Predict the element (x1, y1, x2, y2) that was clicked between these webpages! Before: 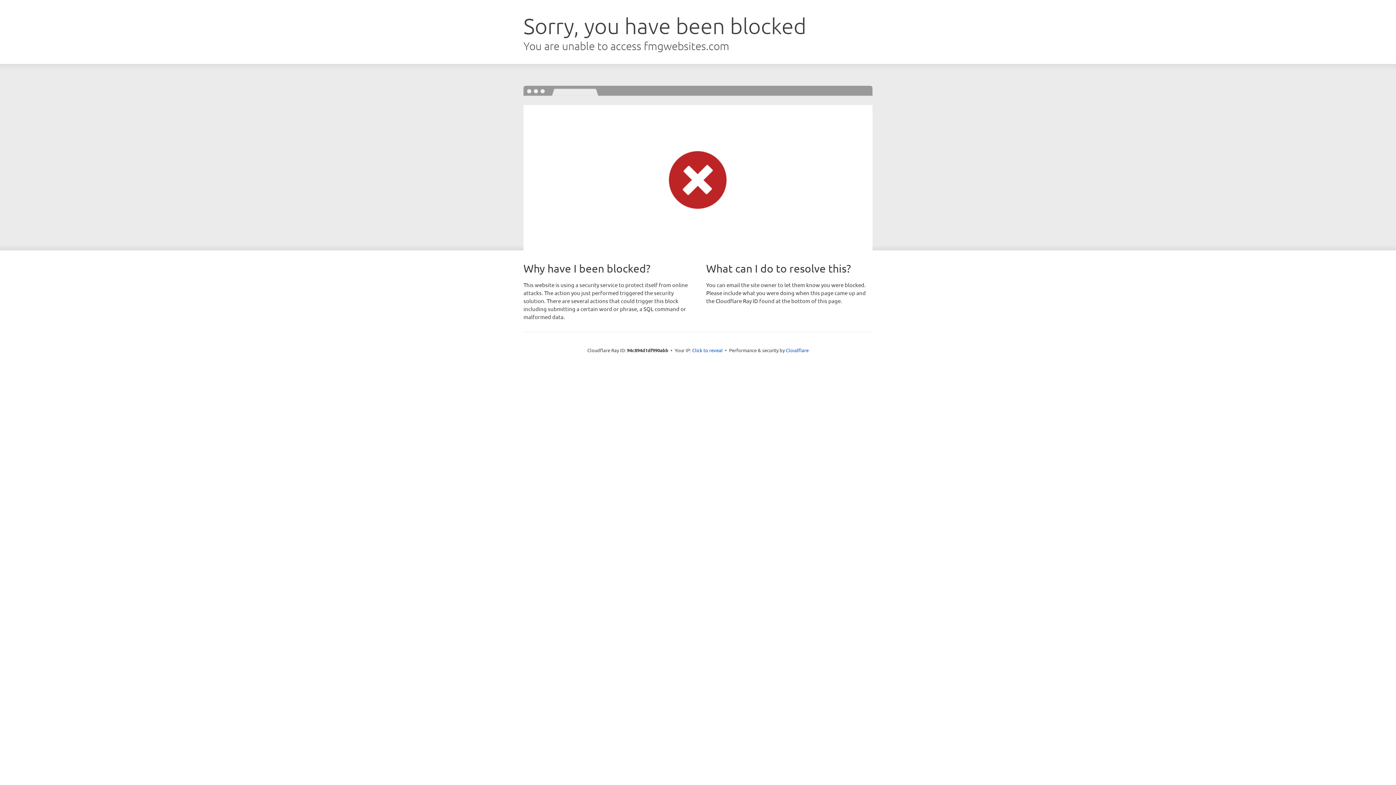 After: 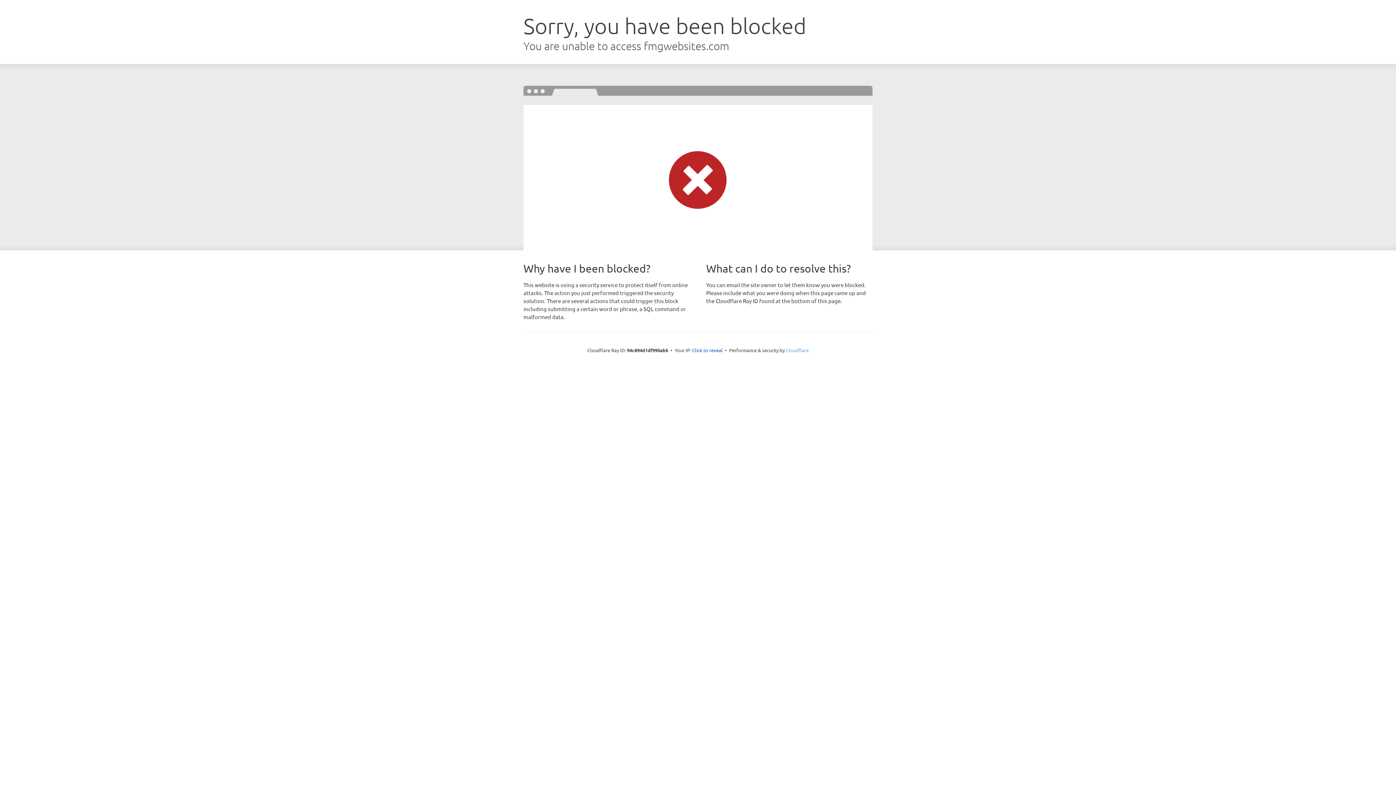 Action: label: Cloudflare bbox: (786, 347, 808, 353)